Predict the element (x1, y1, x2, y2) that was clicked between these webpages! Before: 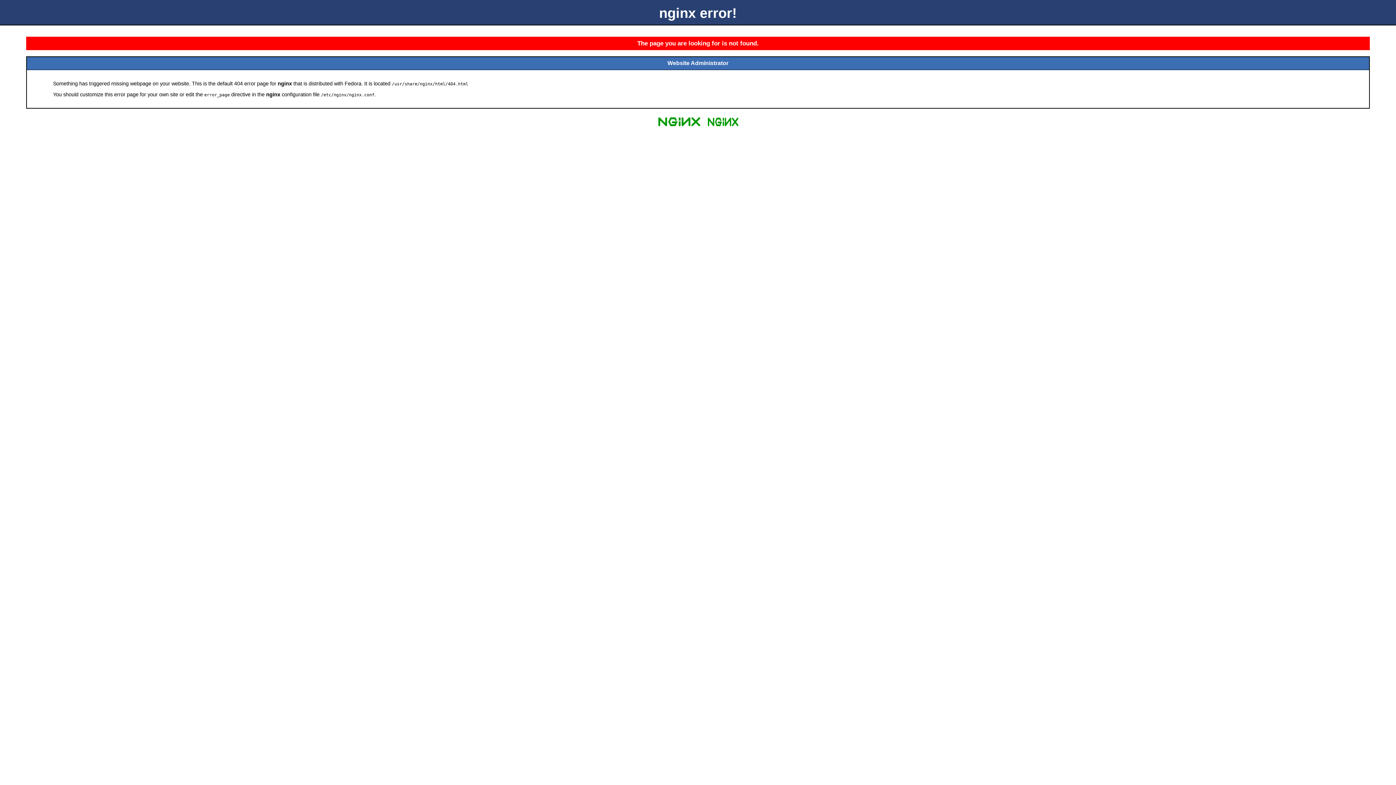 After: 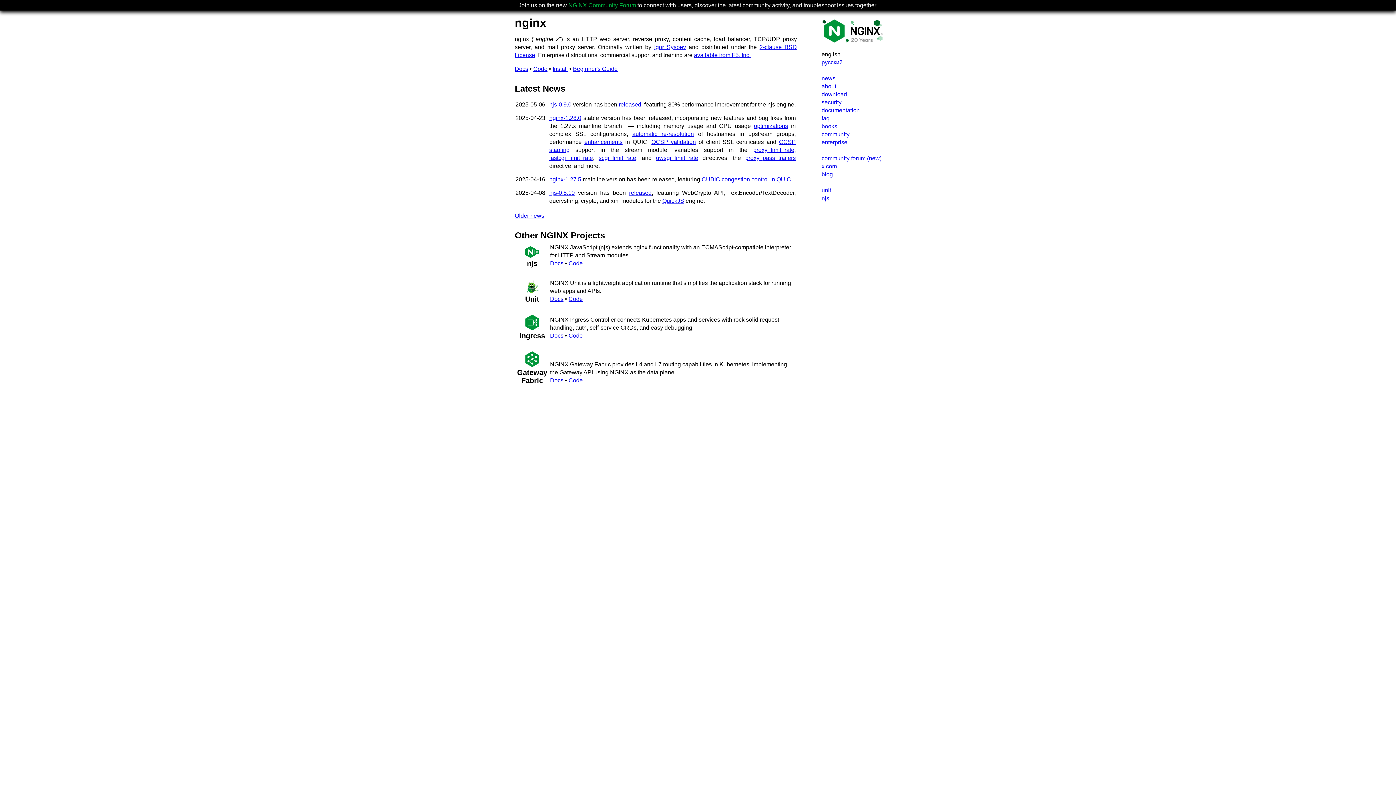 Action: bbox: (655, 125, 703, 131)